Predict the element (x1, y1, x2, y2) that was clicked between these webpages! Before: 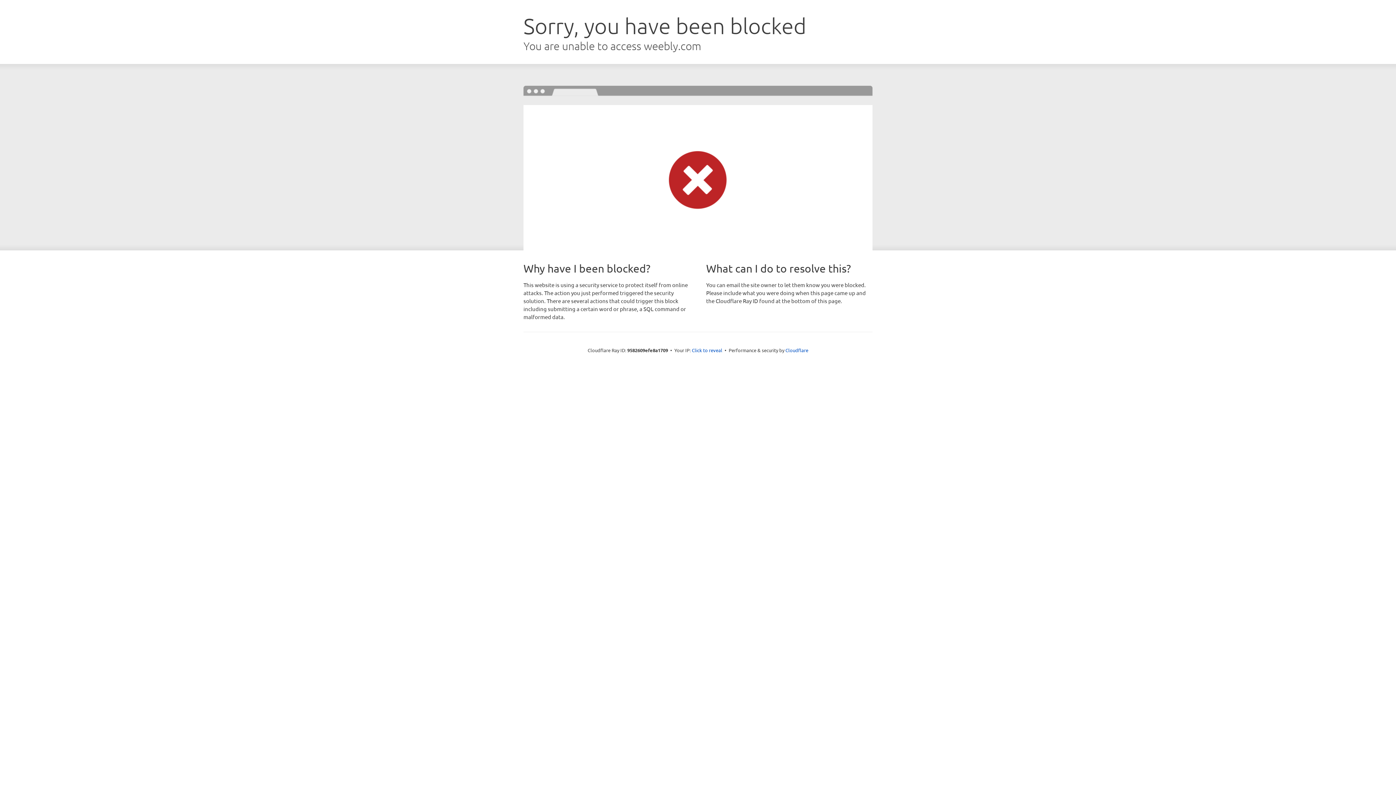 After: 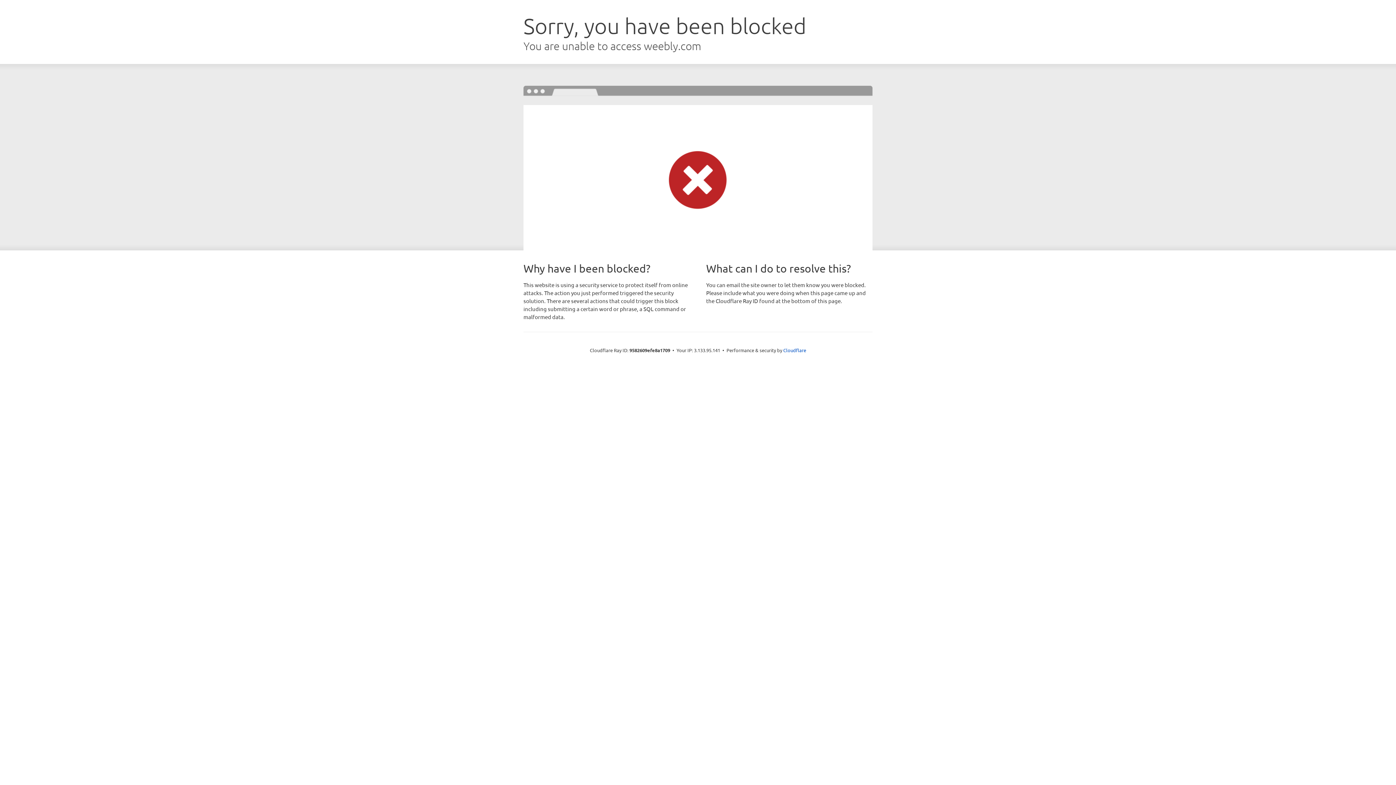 Action: label: Click to reveal bbox: (692, 346, 722, 353)